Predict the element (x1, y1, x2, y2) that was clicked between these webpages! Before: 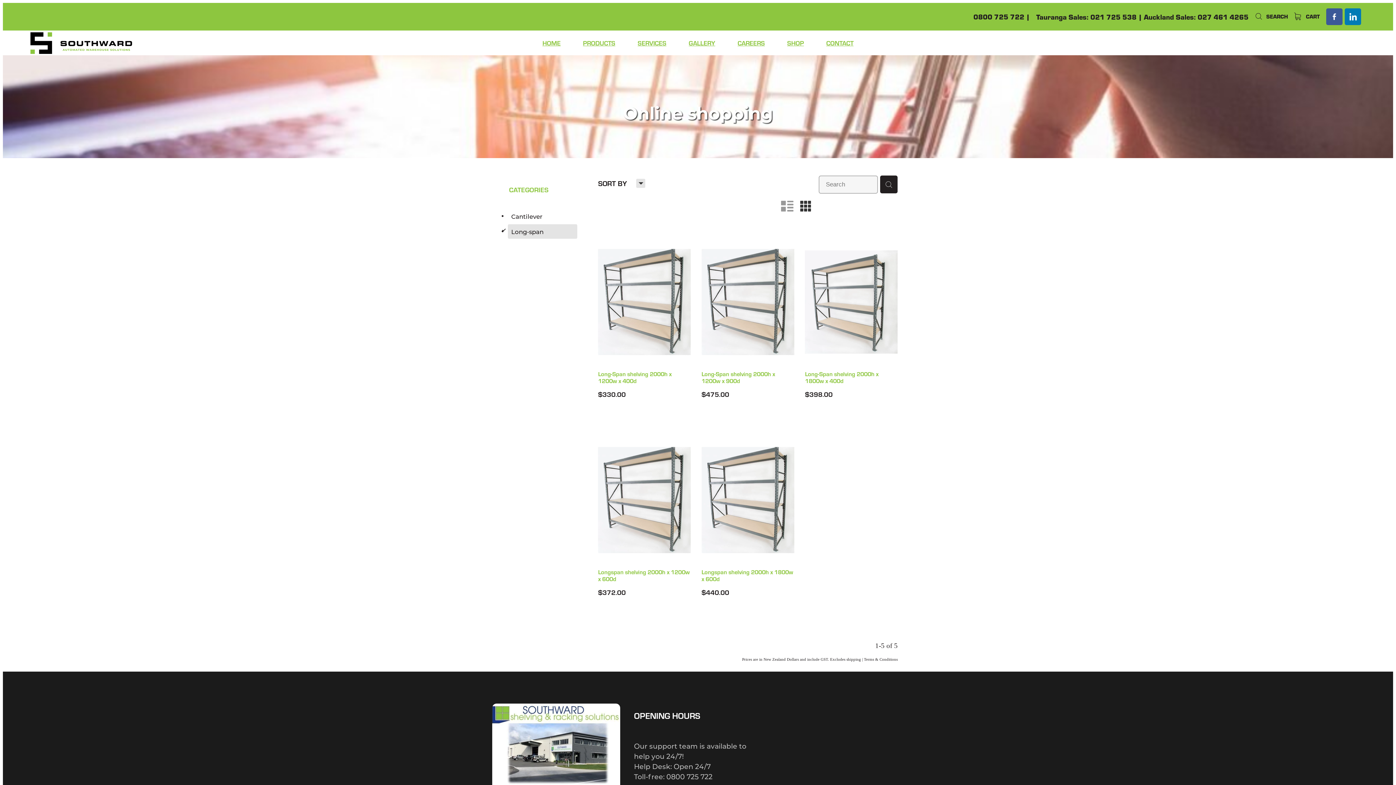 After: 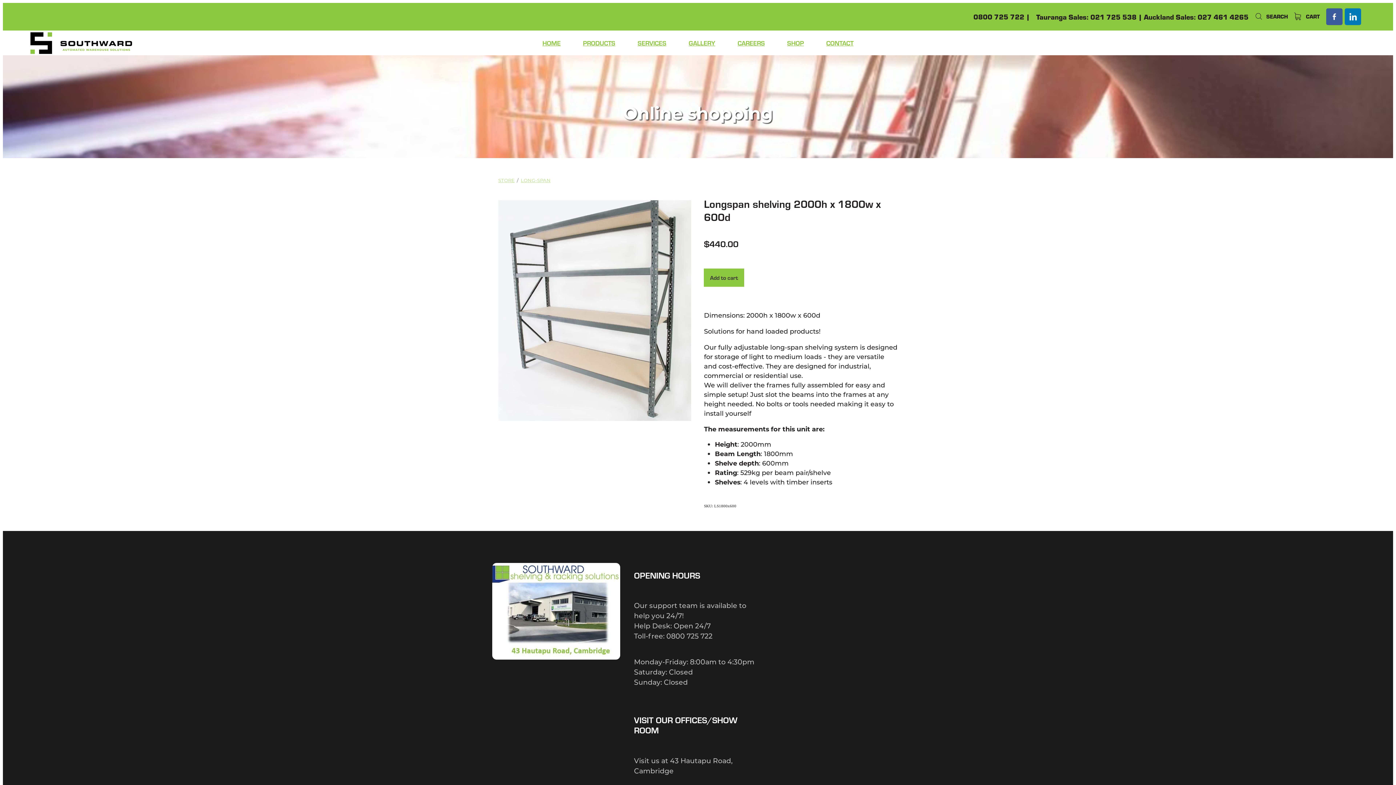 Action: bbox: (701, 442, 794, 619) label:  